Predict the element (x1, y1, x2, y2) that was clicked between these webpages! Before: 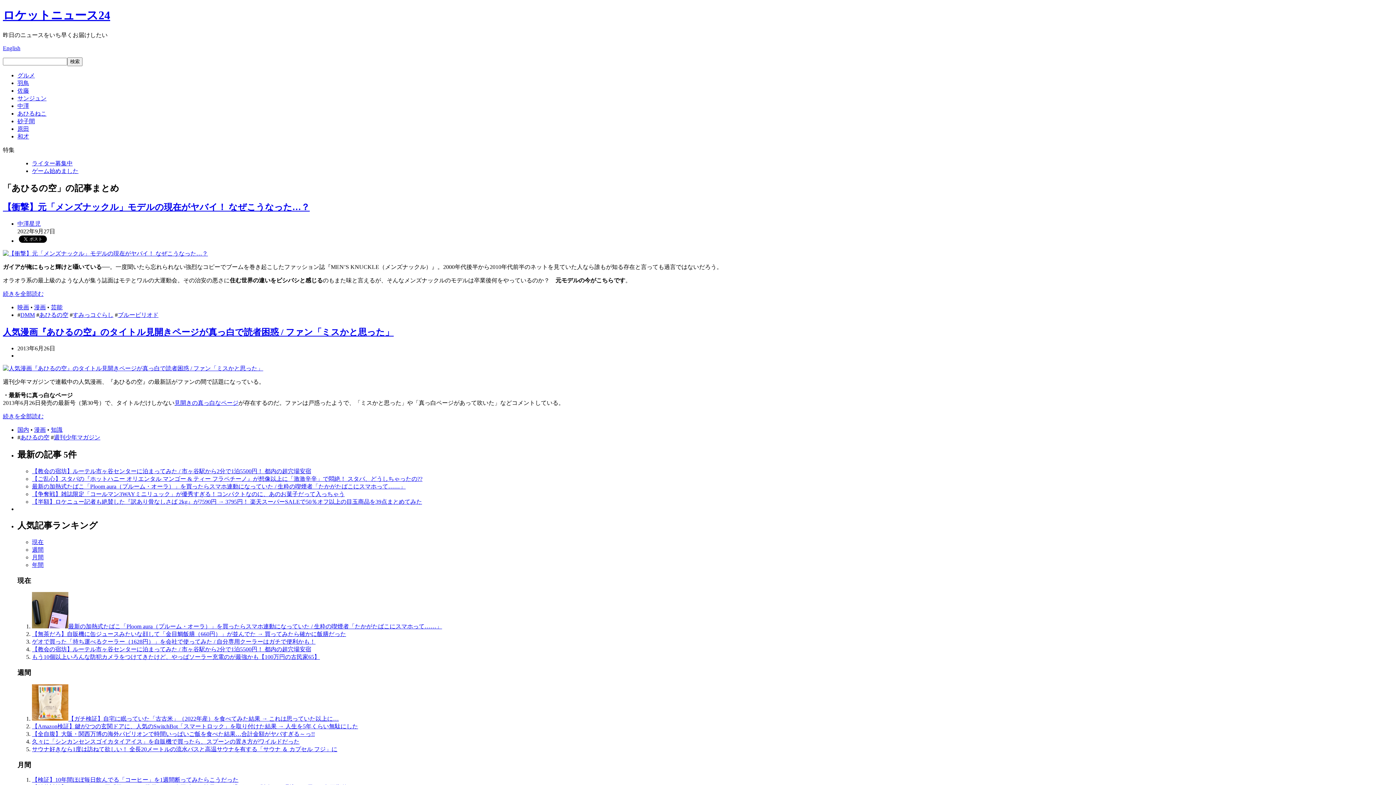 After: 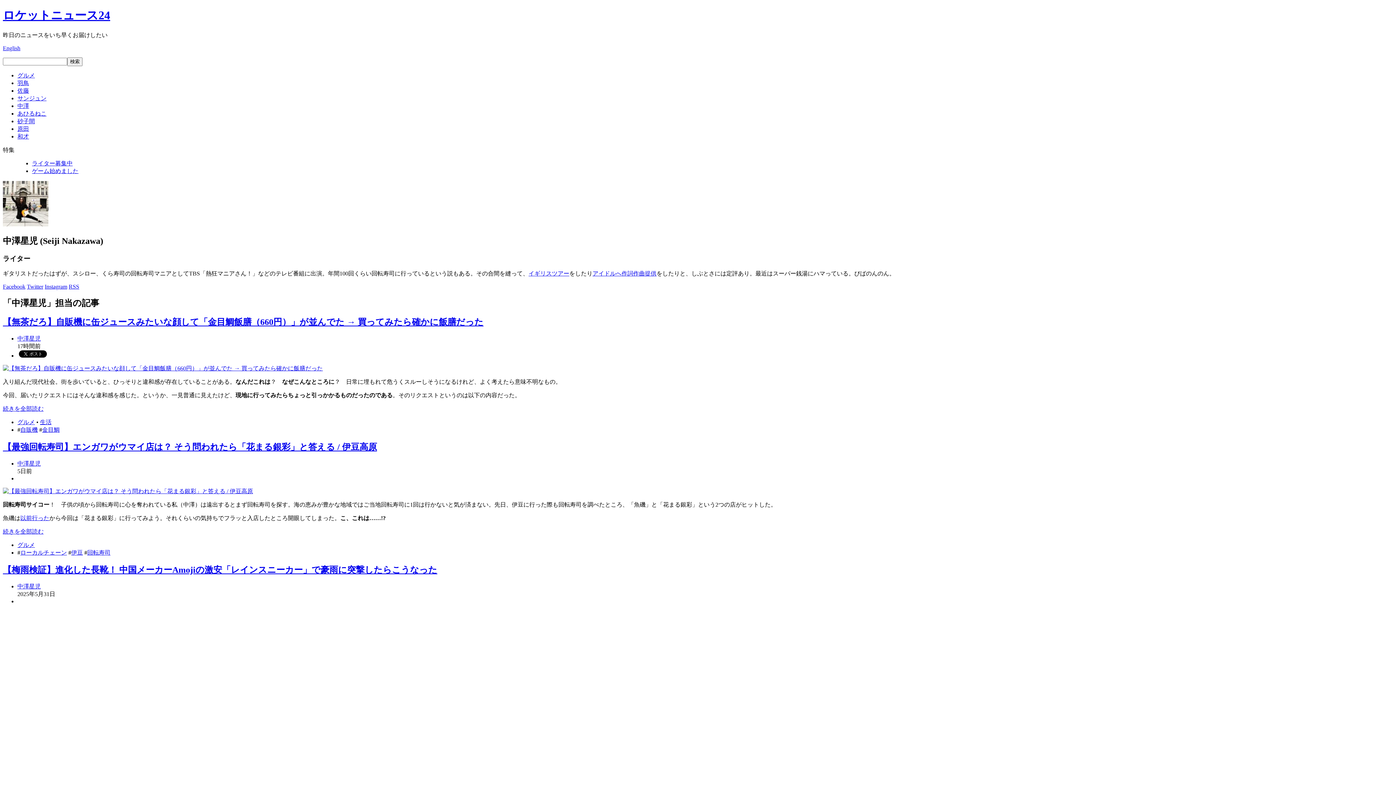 Action: label: 中澤星児 bbox: (17, 220, 40, 226)